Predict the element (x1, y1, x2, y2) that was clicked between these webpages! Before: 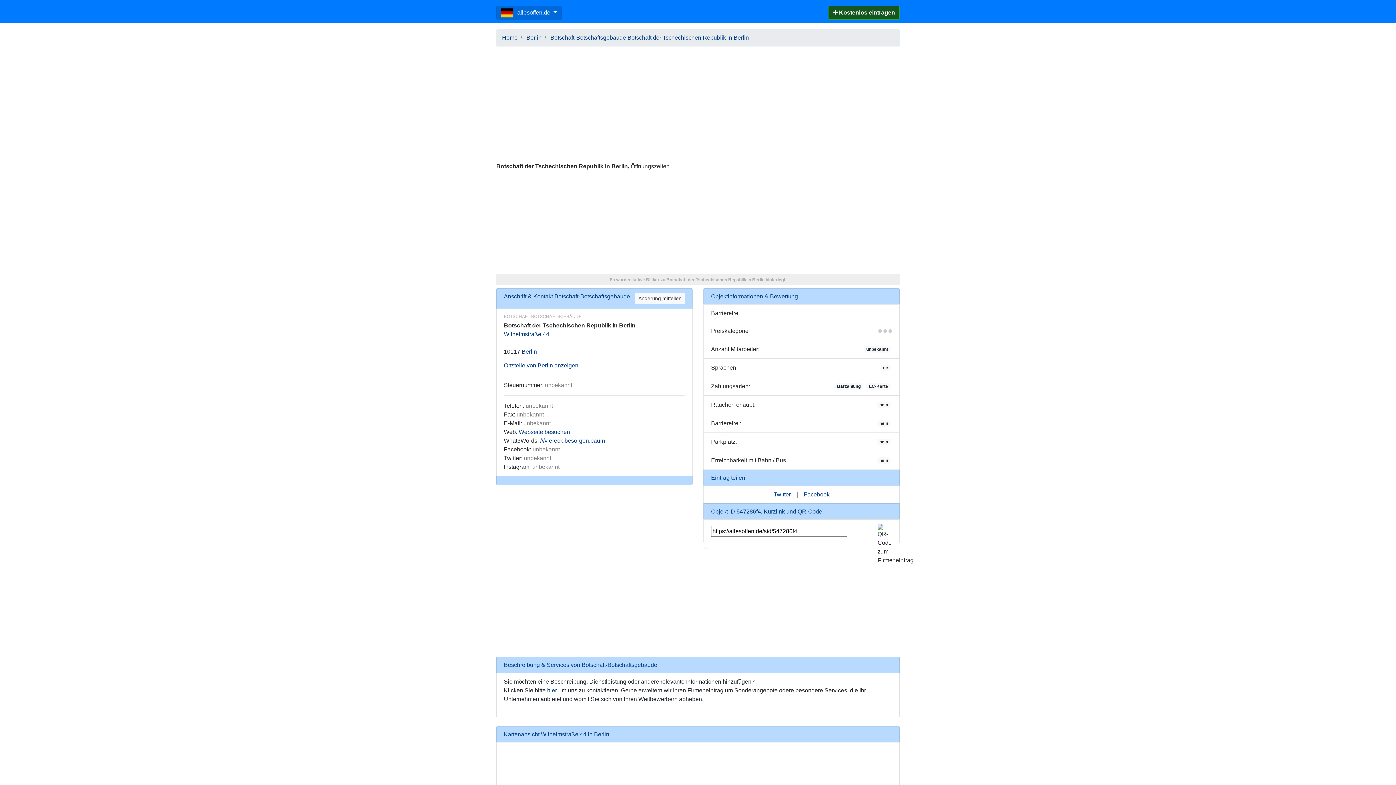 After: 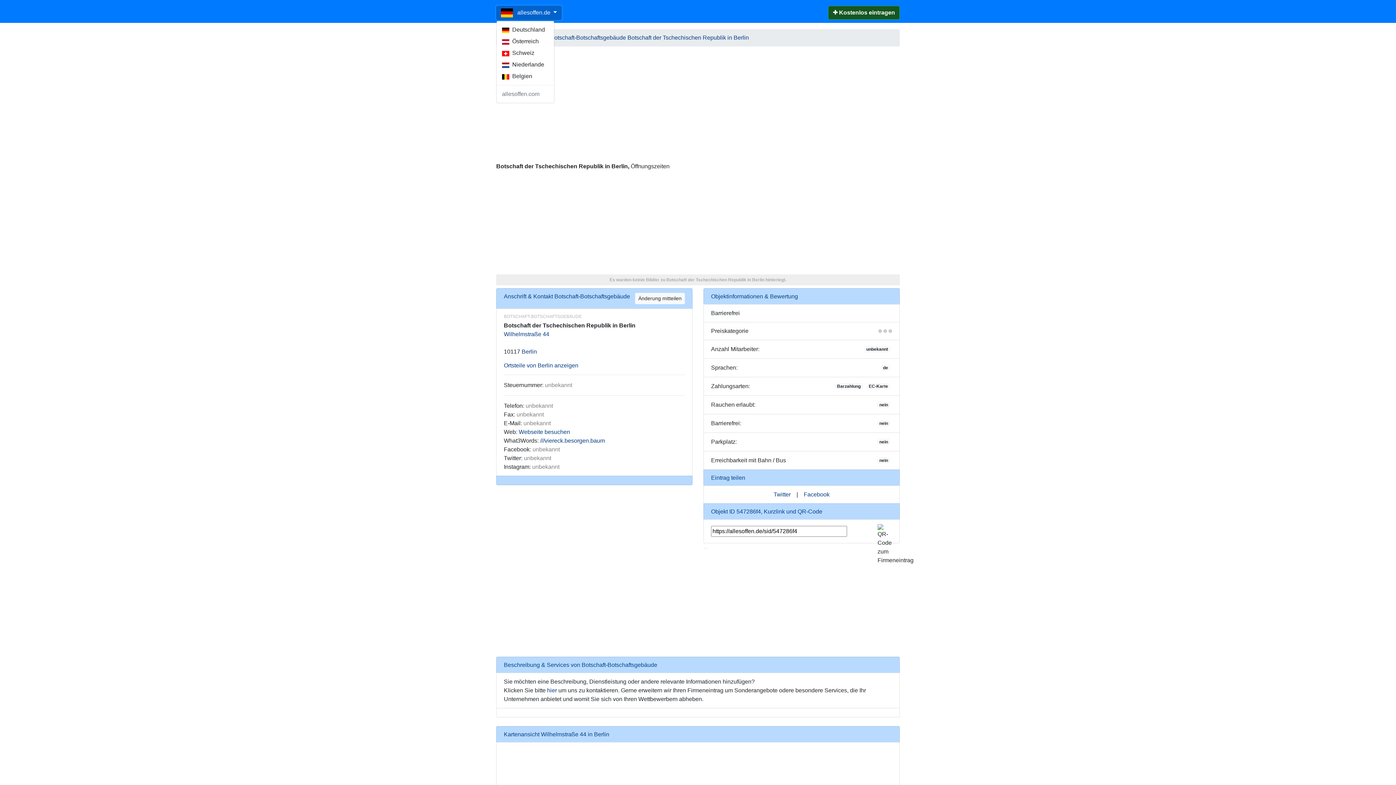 Action: label:  allesoffen.de  bbox: (496, 5, 561, 20)